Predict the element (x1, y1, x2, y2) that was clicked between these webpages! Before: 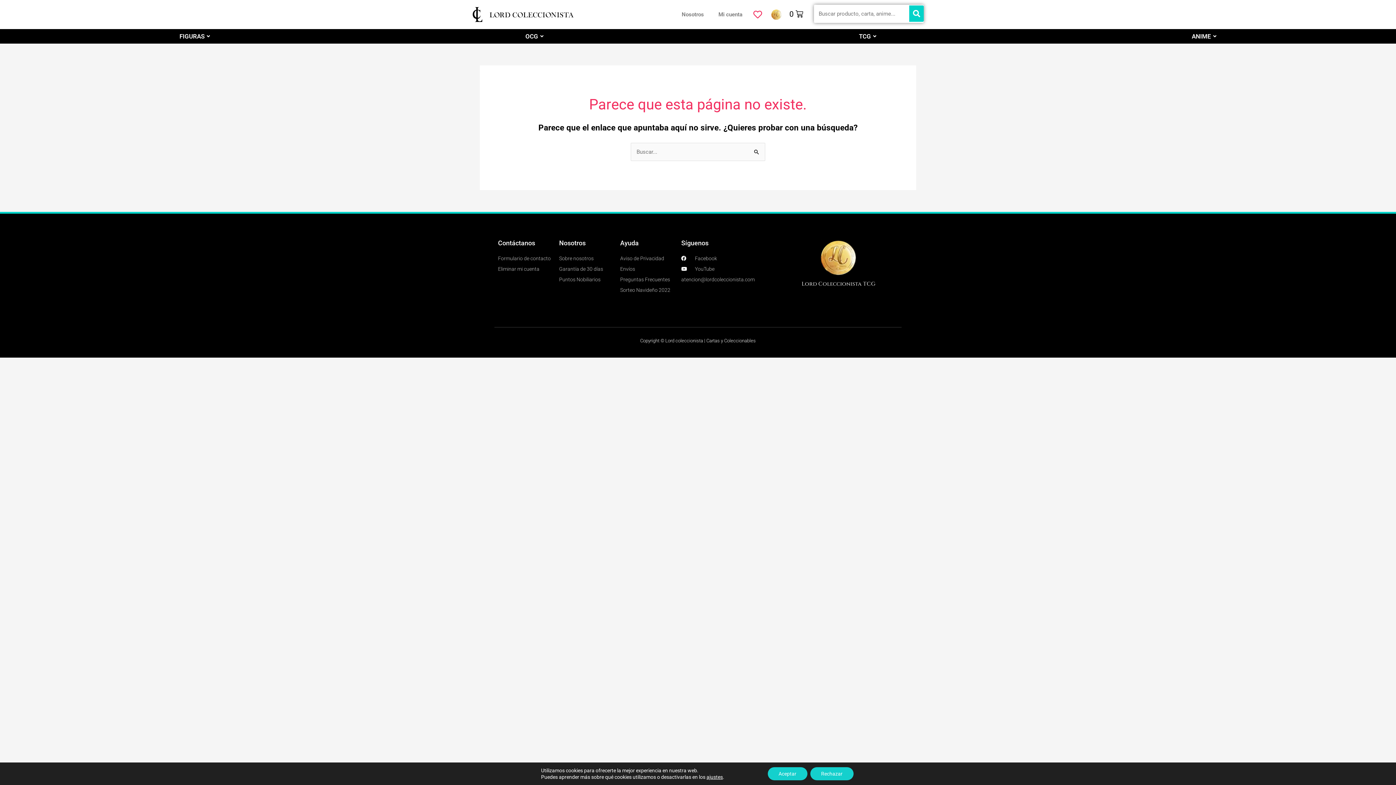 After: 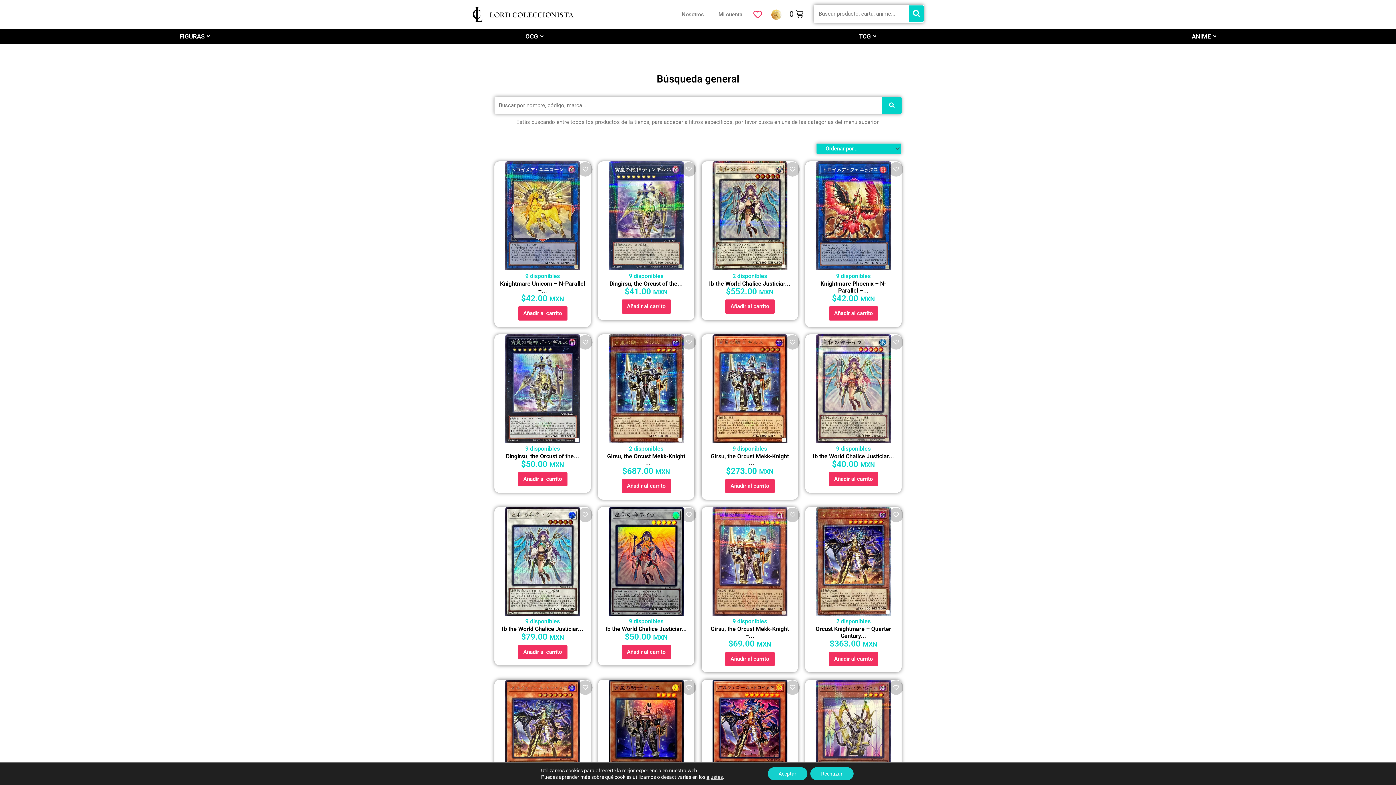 Action: label: OCG bbox: (367, 29, 701, 43)